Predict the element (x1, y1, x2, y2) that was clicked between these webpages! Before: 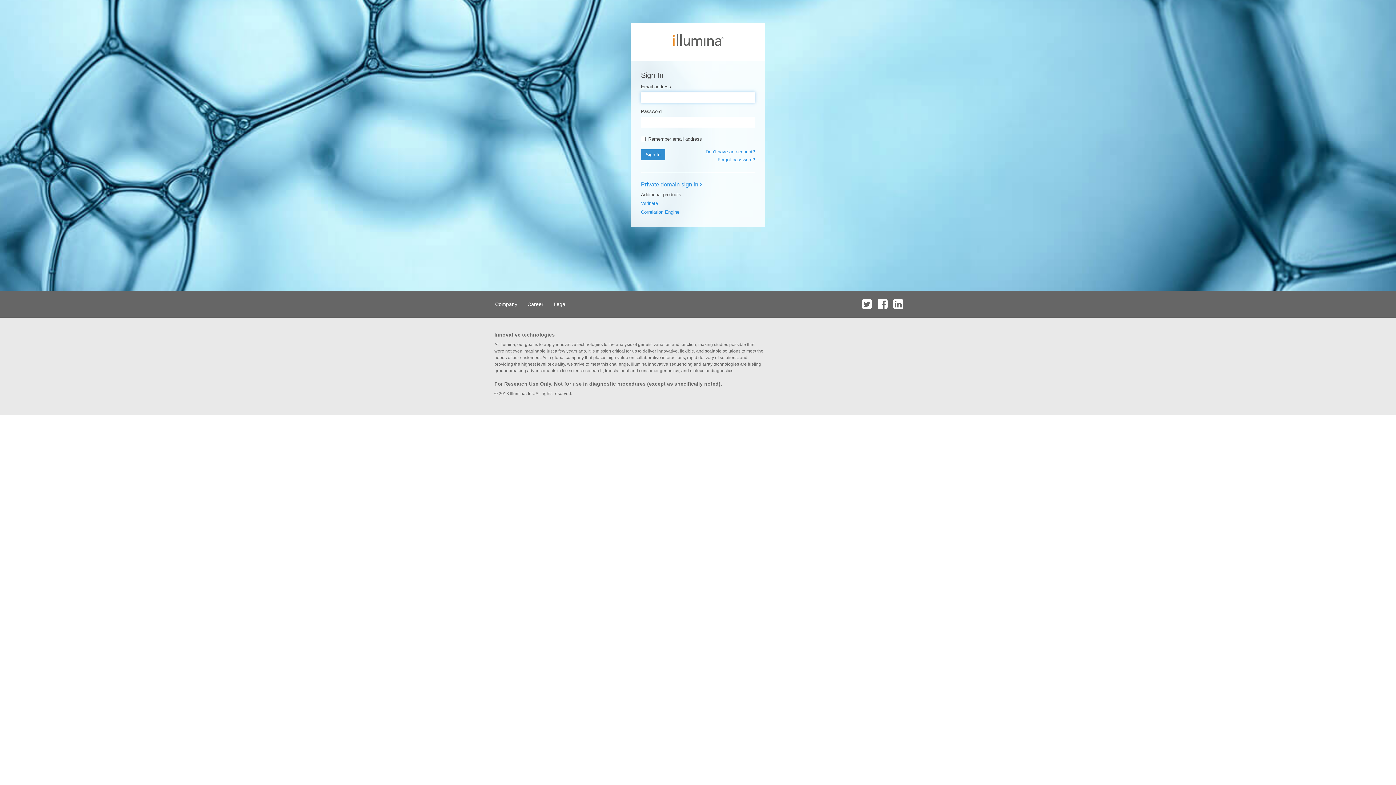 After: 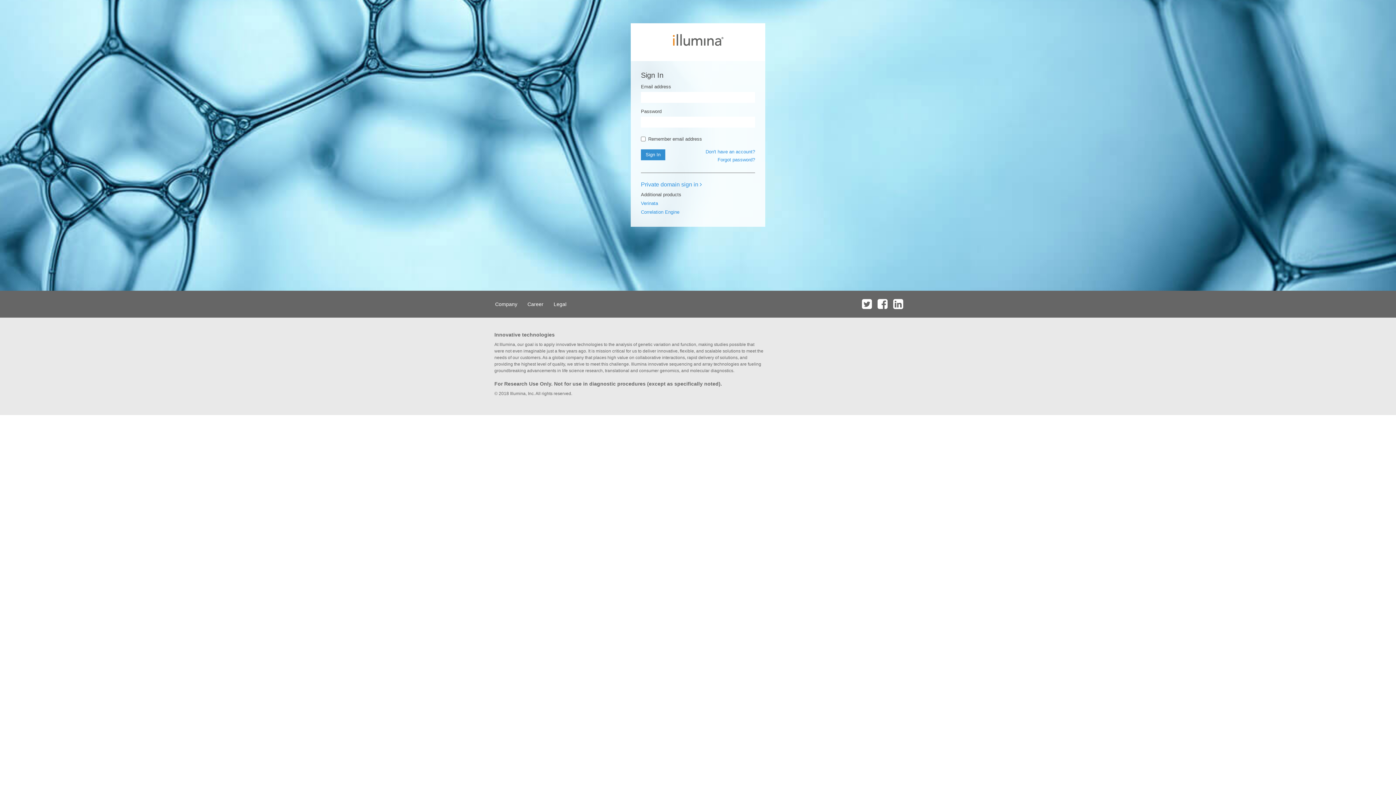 Action: bbox: (875, 290, 889, 317)